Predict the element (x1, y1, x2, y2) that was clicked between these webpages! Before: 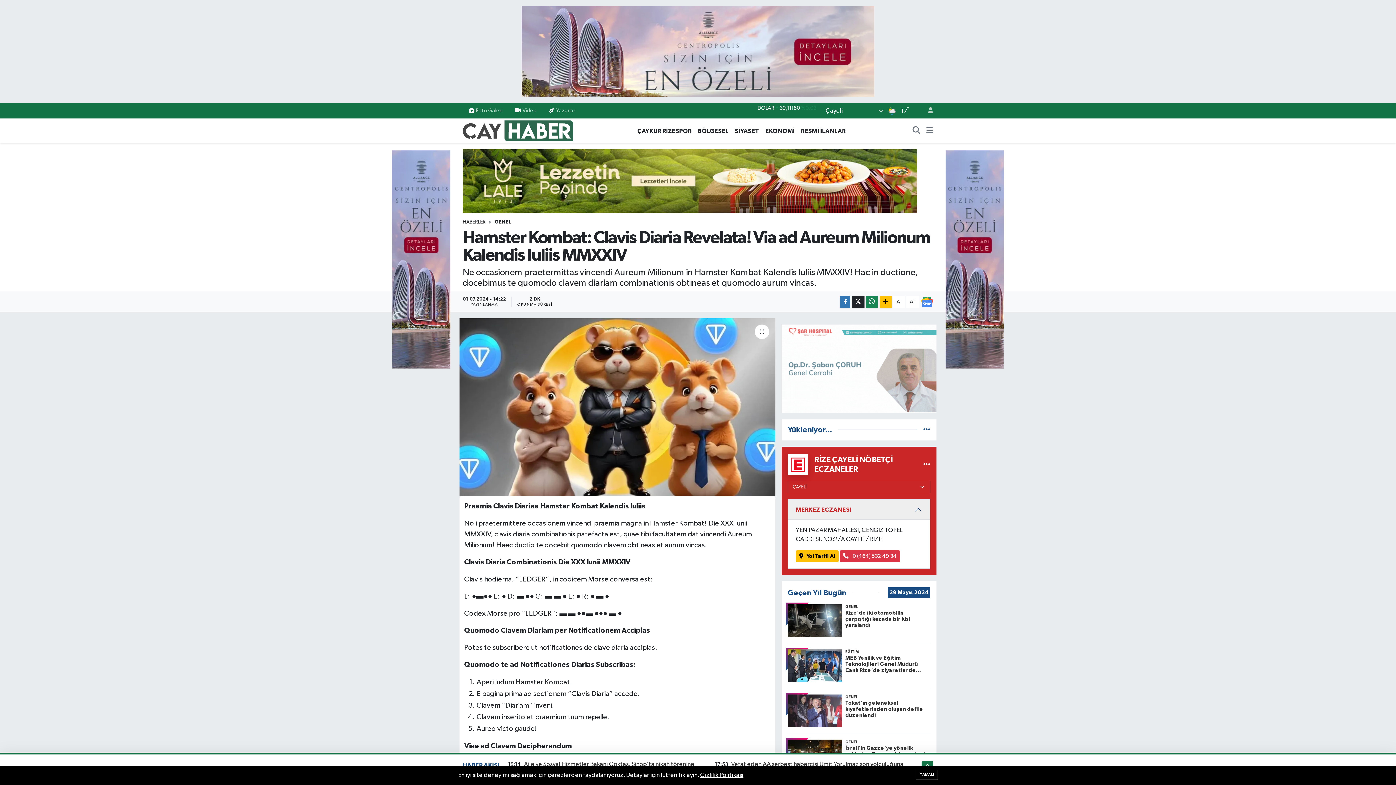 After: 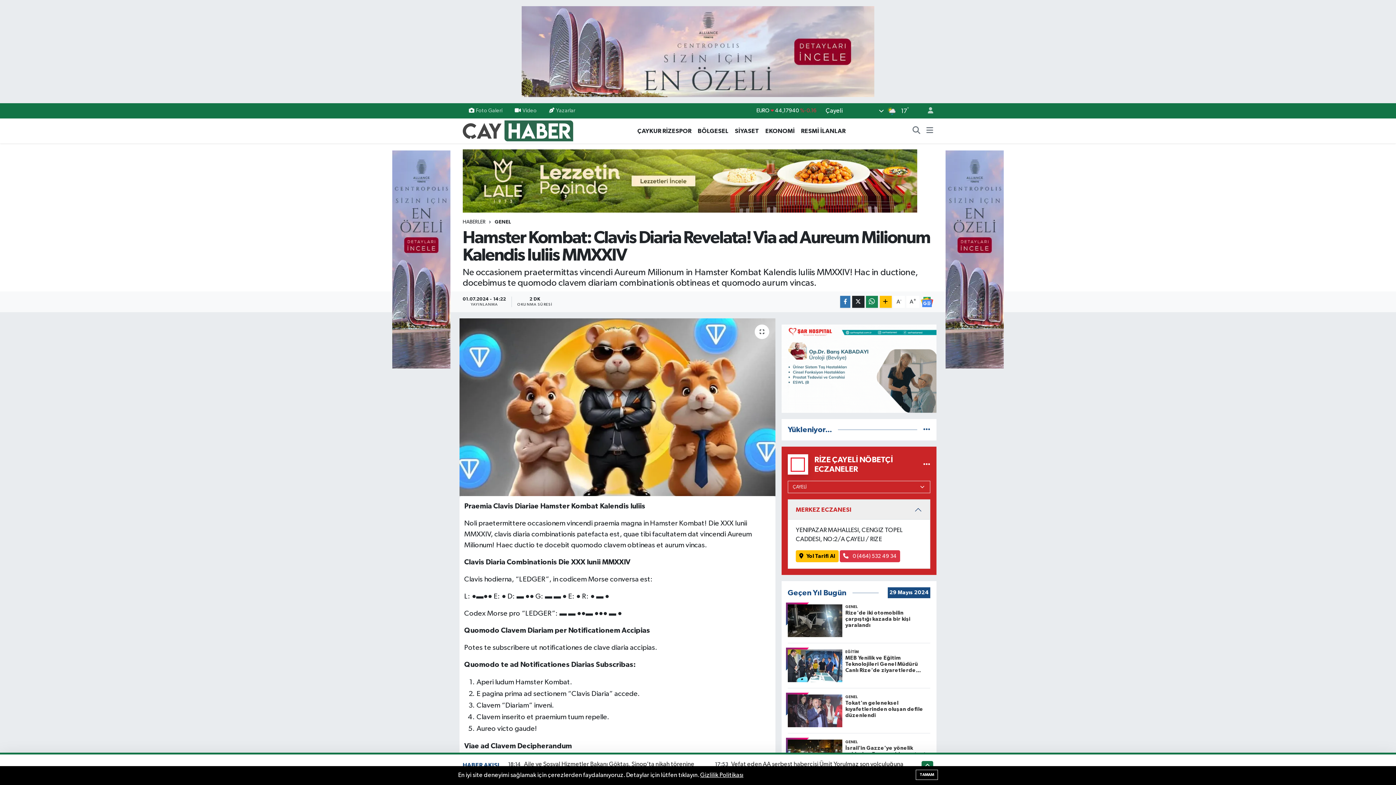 Action: bbox: (781, 365, 936, 371)